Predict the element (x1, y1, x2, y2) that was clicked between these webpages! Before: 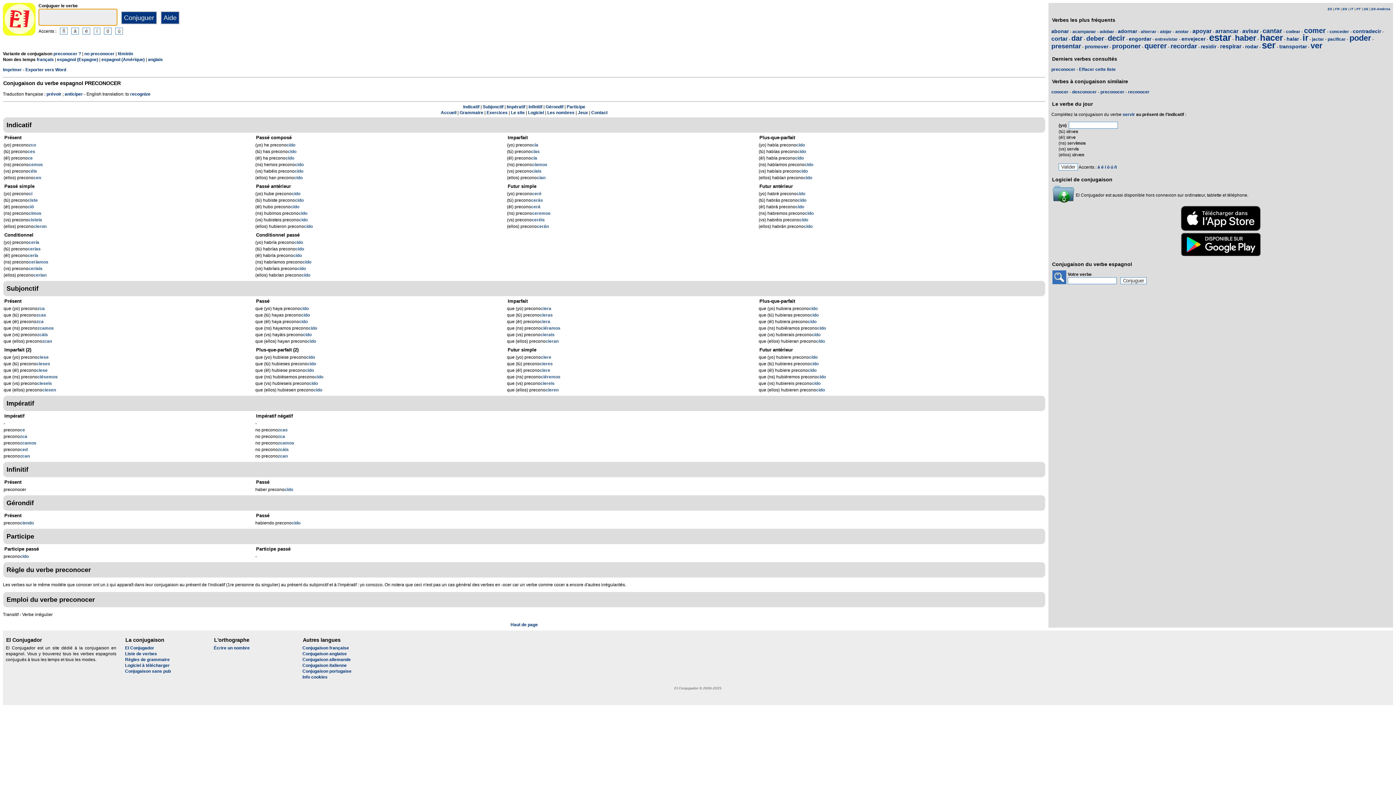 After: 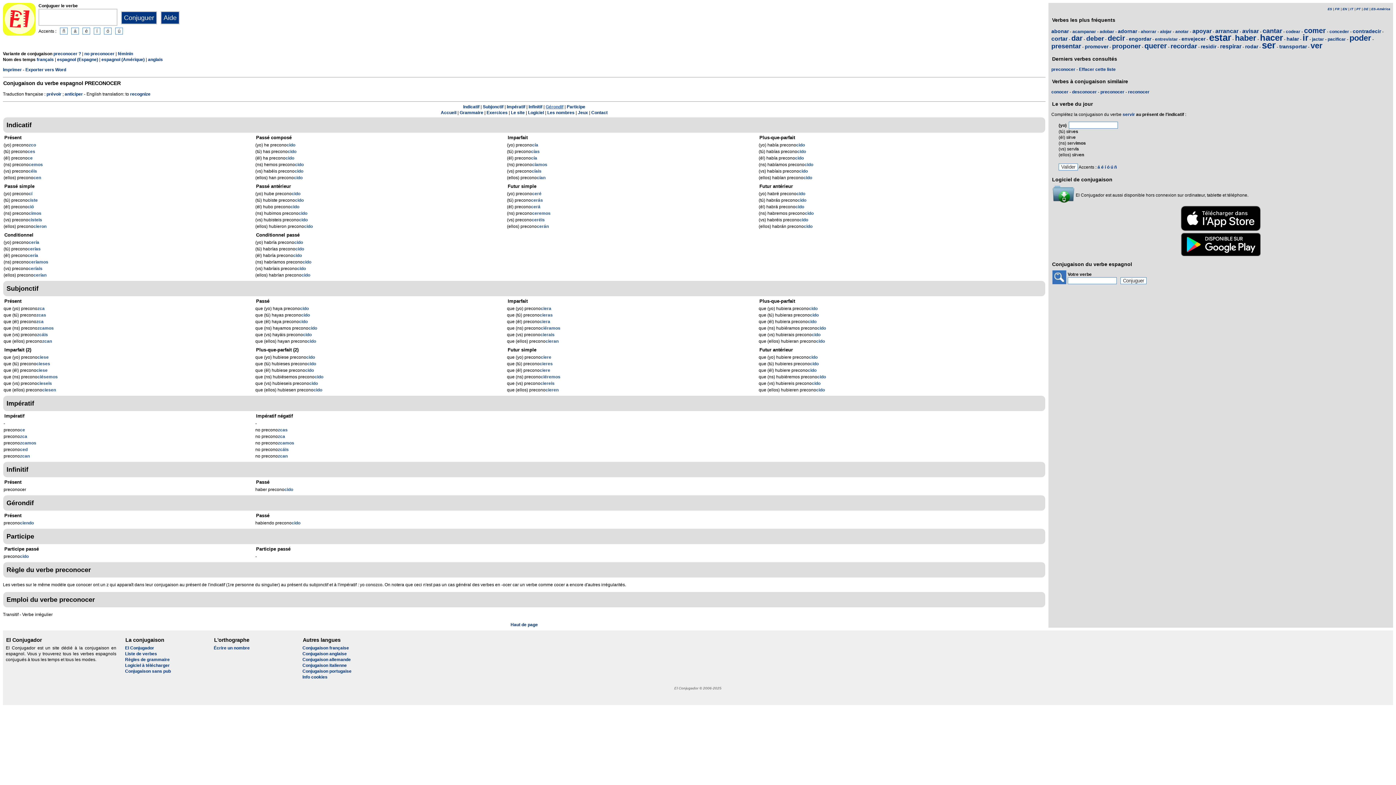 Action: label: Gérondif bbox: (545, 104, 563, 109)